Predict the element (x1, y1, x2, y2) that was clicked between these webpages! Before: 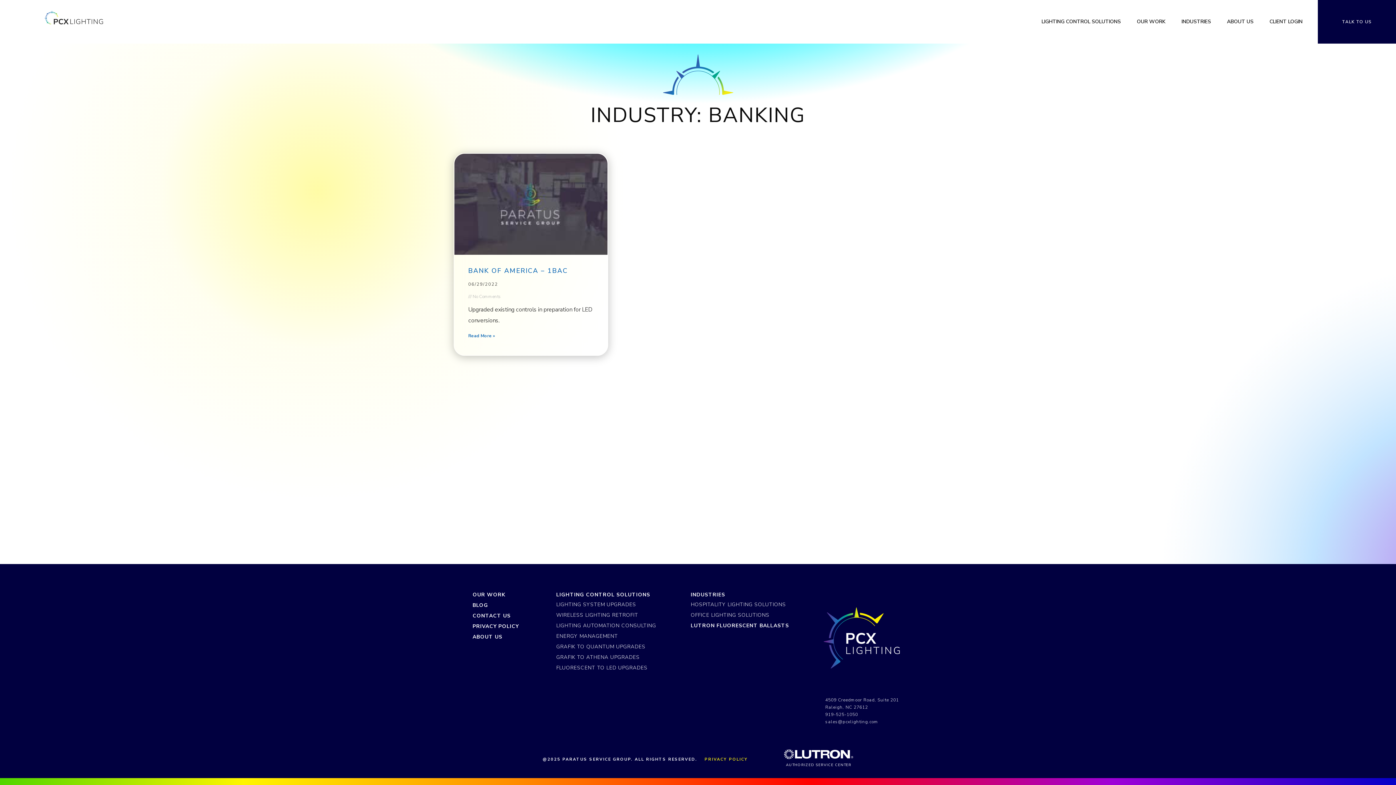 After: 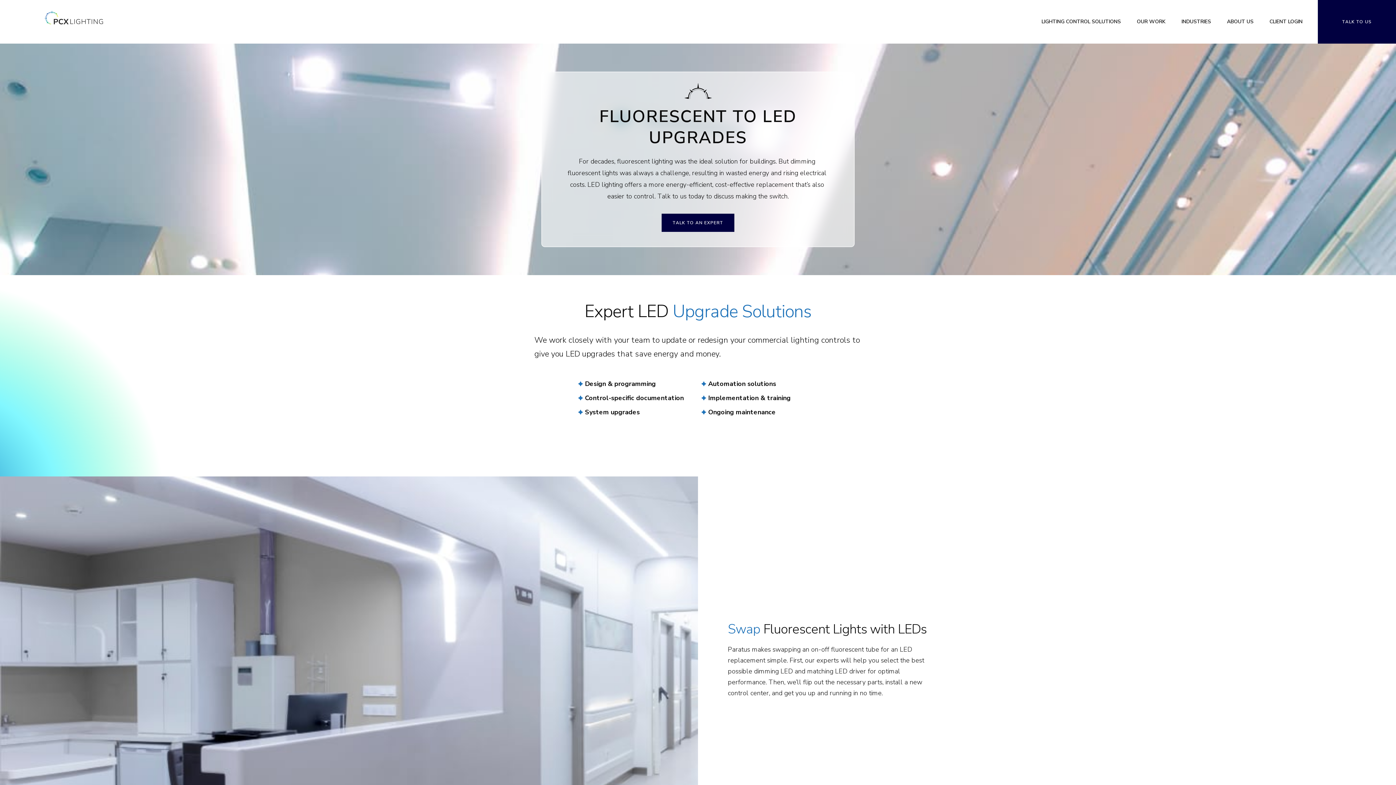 Action: label: FLUORESCENT TO LED UPGRADES bbox: (556, 664, 647, 671)